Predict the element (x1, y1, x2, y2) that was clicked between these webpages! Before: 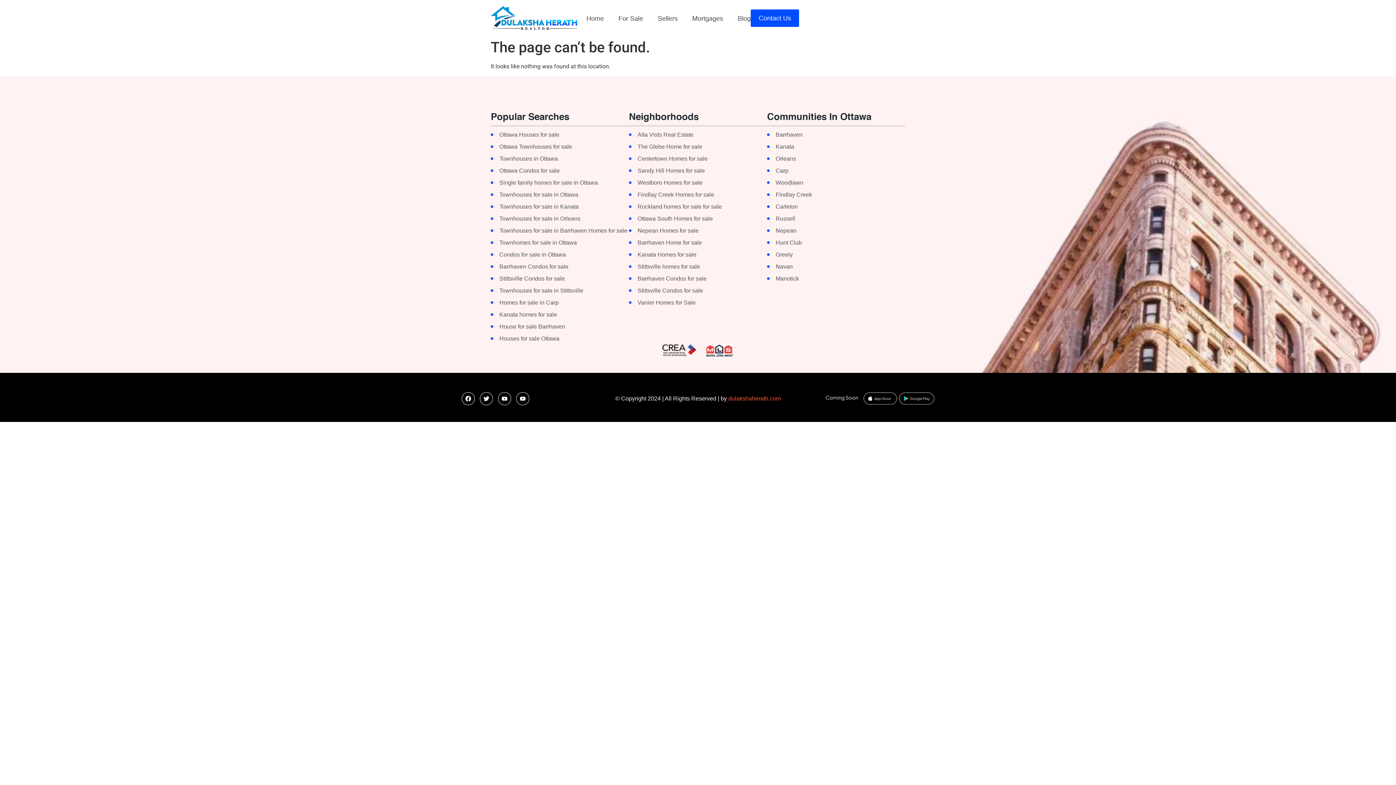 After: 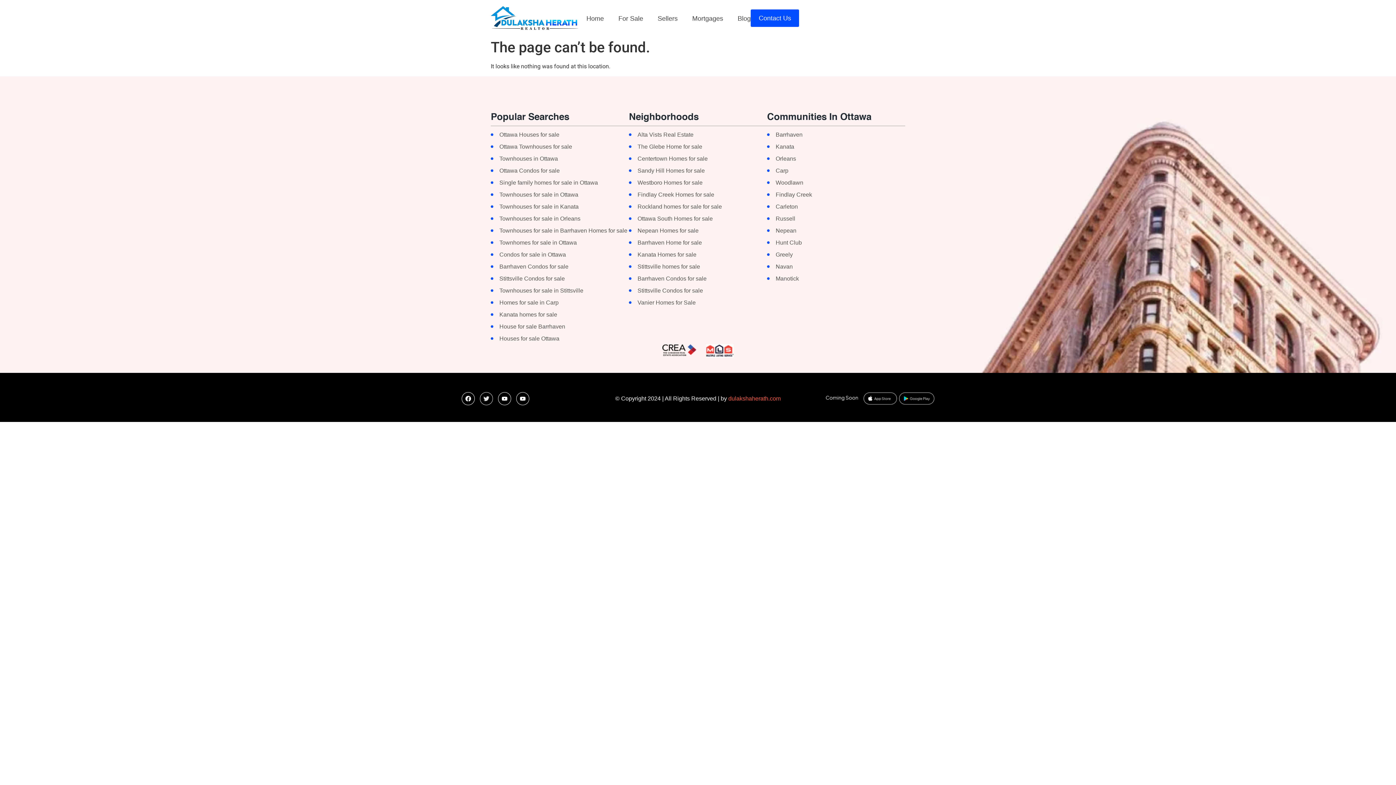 Action: bbox: (480, 392, 493, 405) label: Twitter